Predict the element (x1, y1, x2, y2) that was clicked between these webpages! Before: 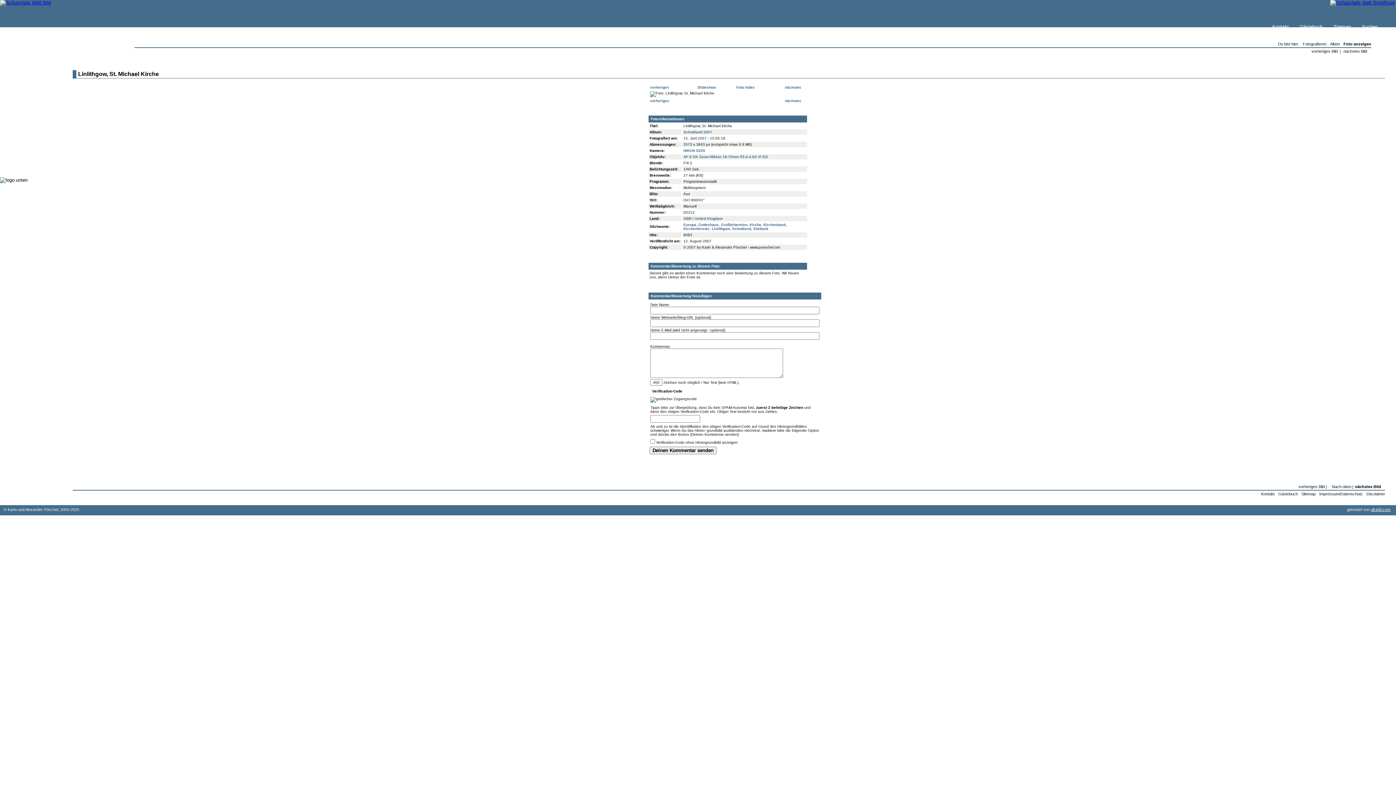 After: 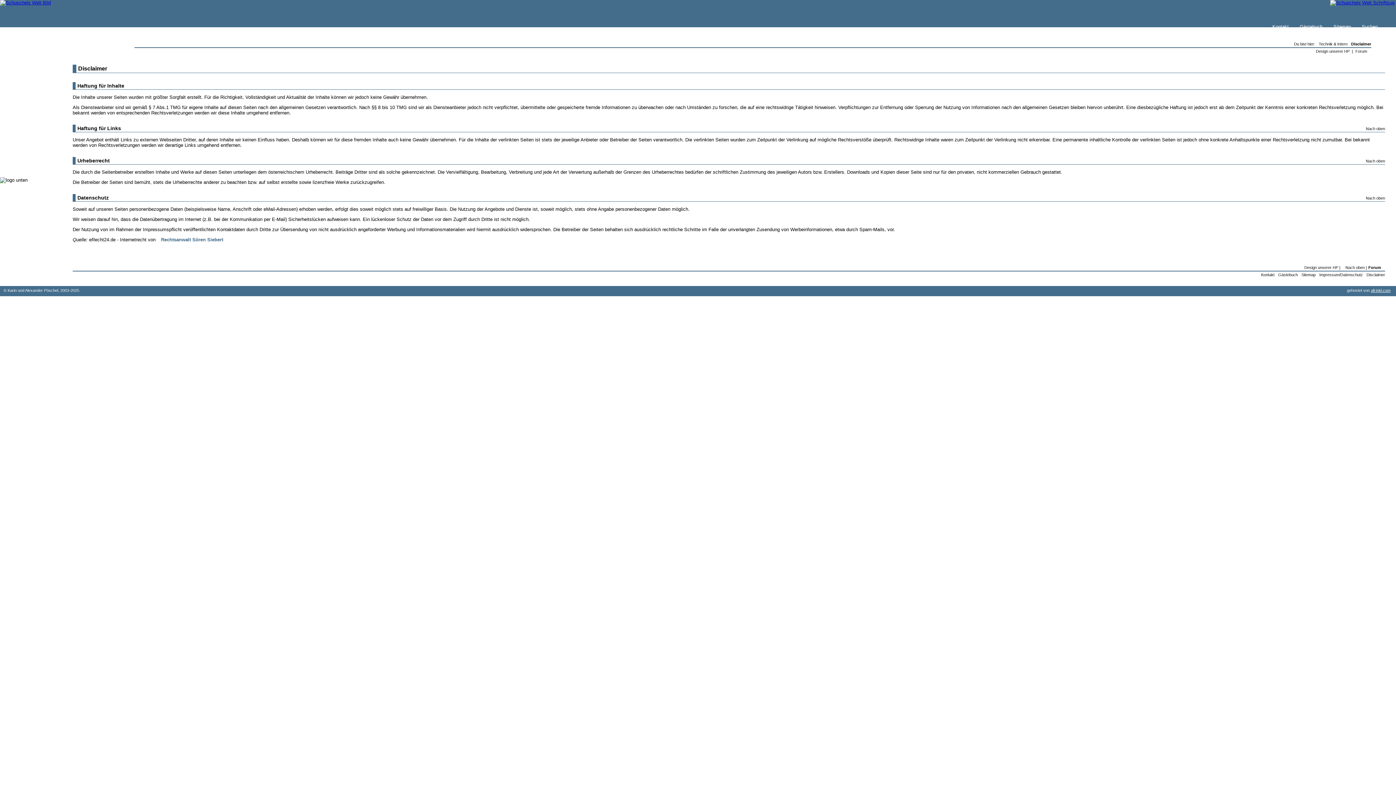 Action: label: Disclaimer bbox: (1364, 492, 1385, 496)